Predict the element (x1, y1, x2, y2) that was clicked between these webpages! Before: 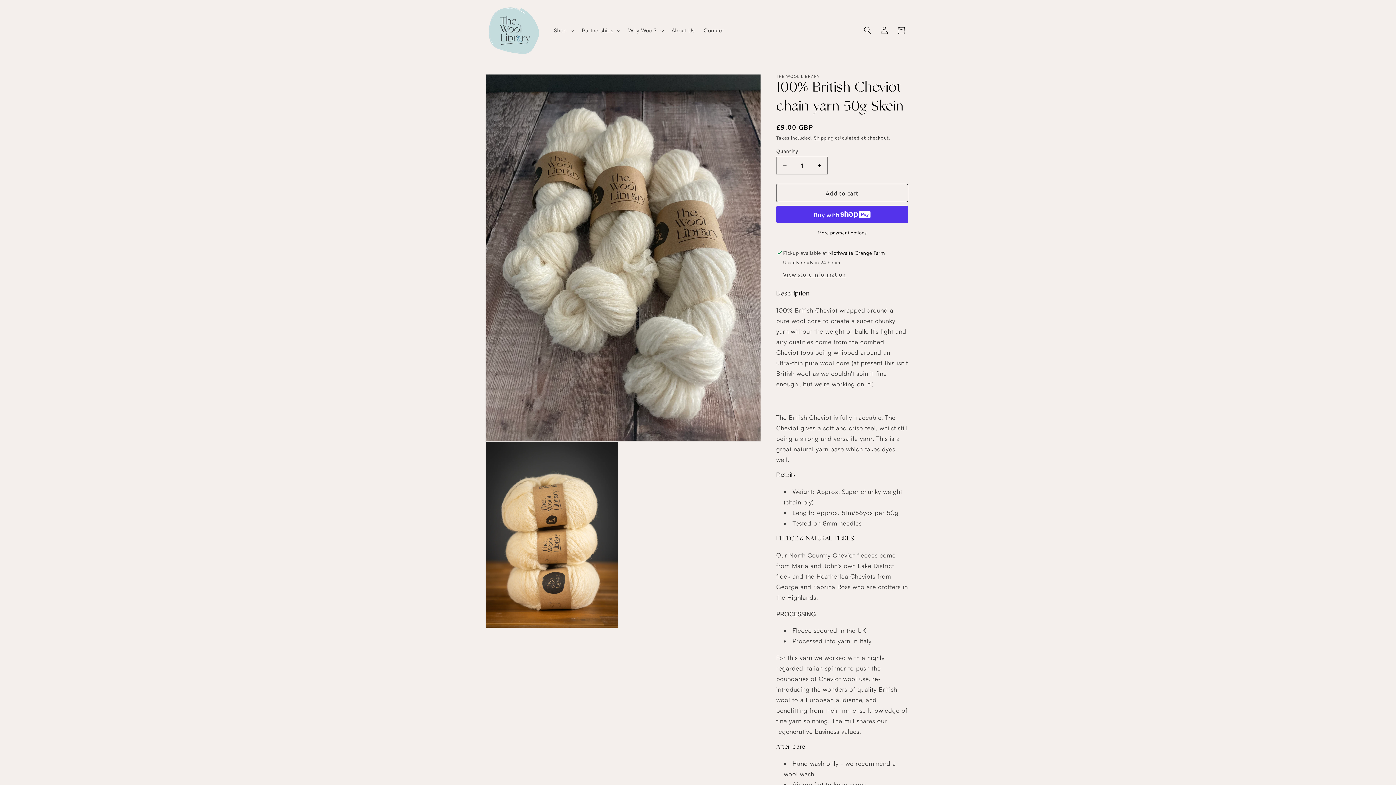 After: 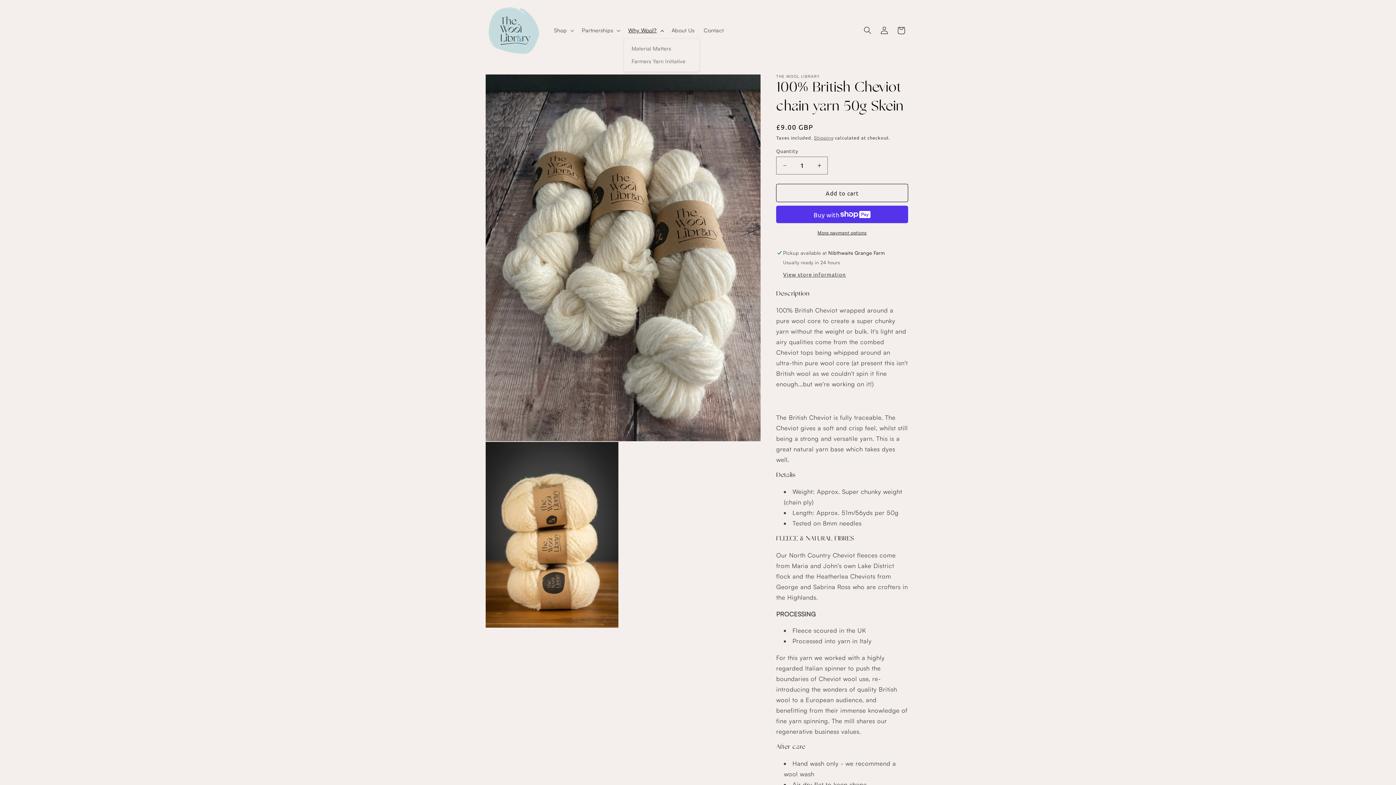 Action: bbox: (623, 22, 667, 38) label: Why Wool?